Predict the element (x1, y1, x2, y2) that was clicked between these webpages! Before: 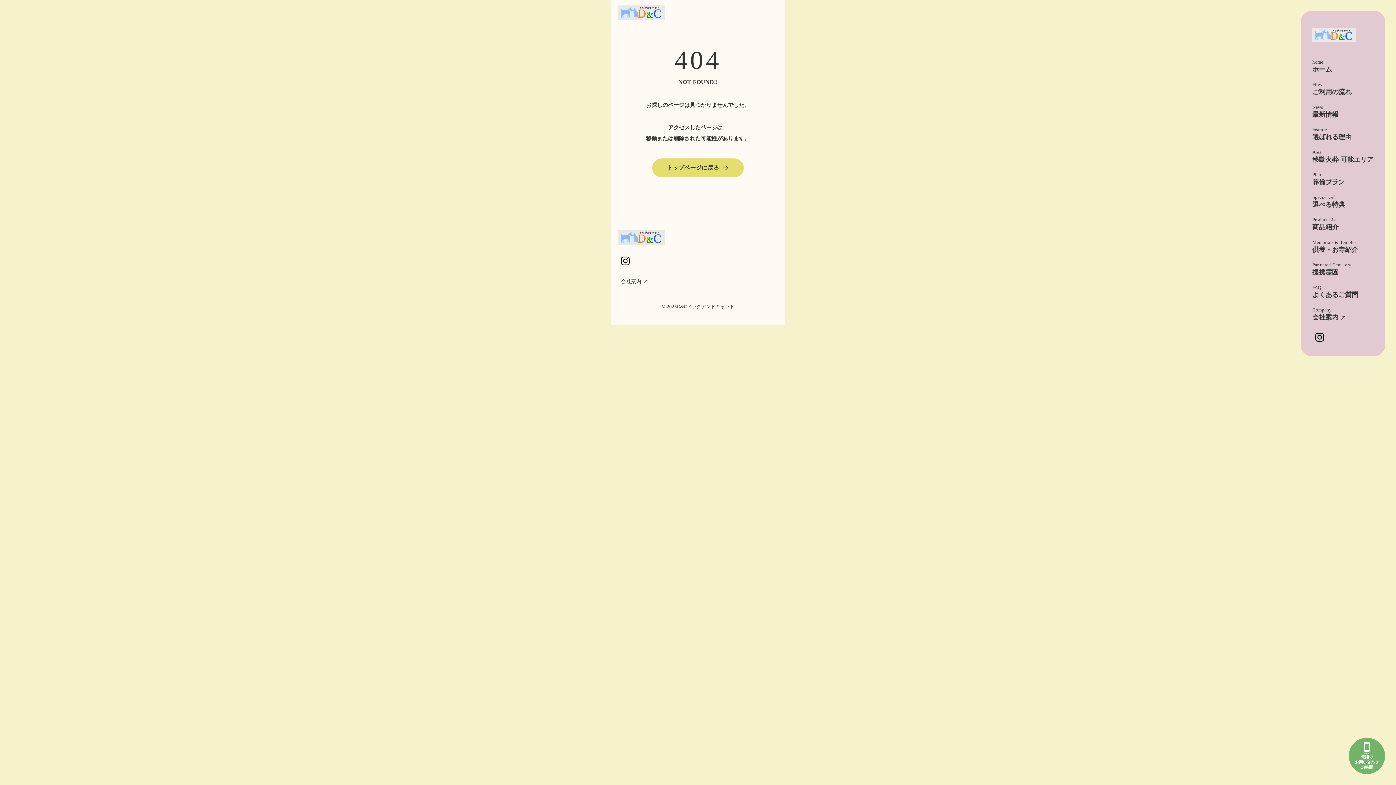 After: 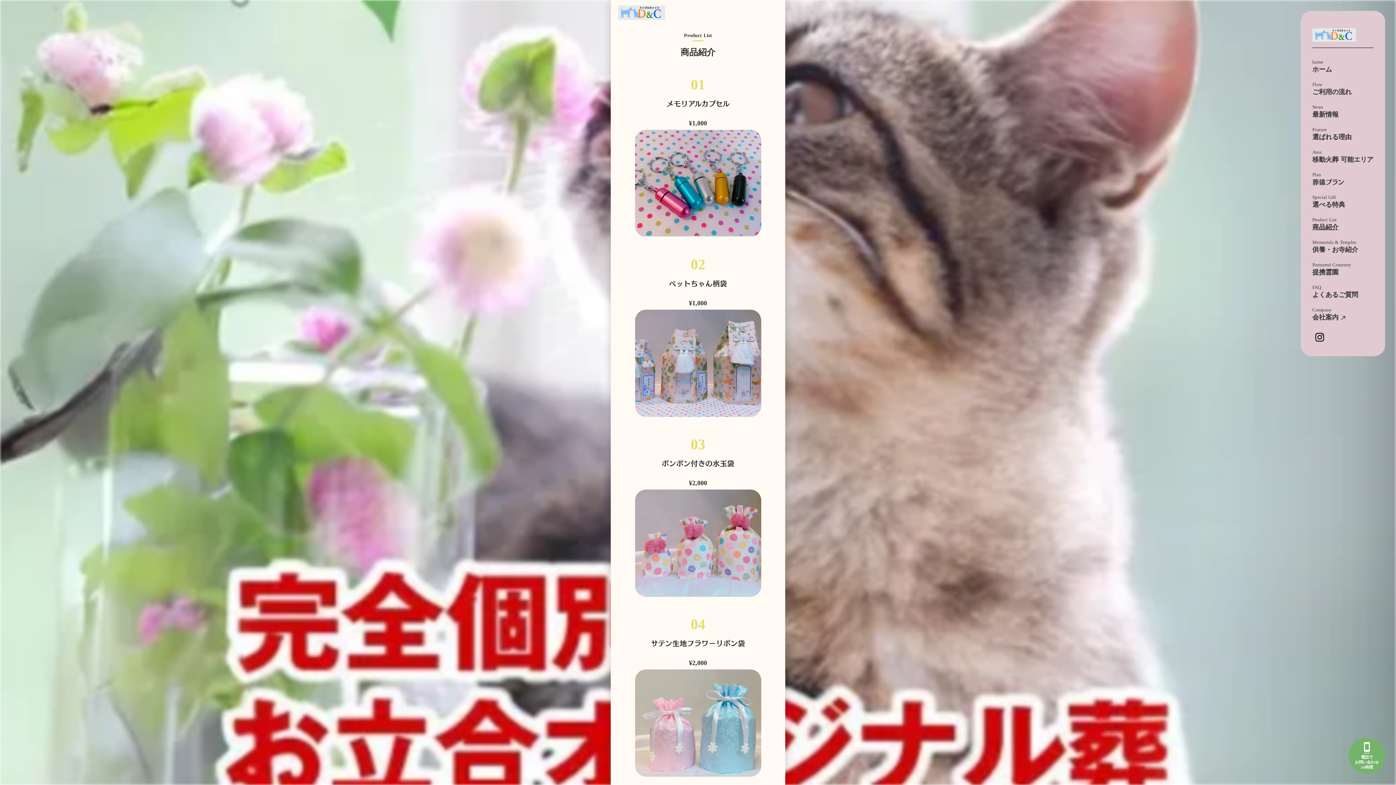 Action: bbox: (1312, 217, 1338, 231) label: Product List

商品紹介